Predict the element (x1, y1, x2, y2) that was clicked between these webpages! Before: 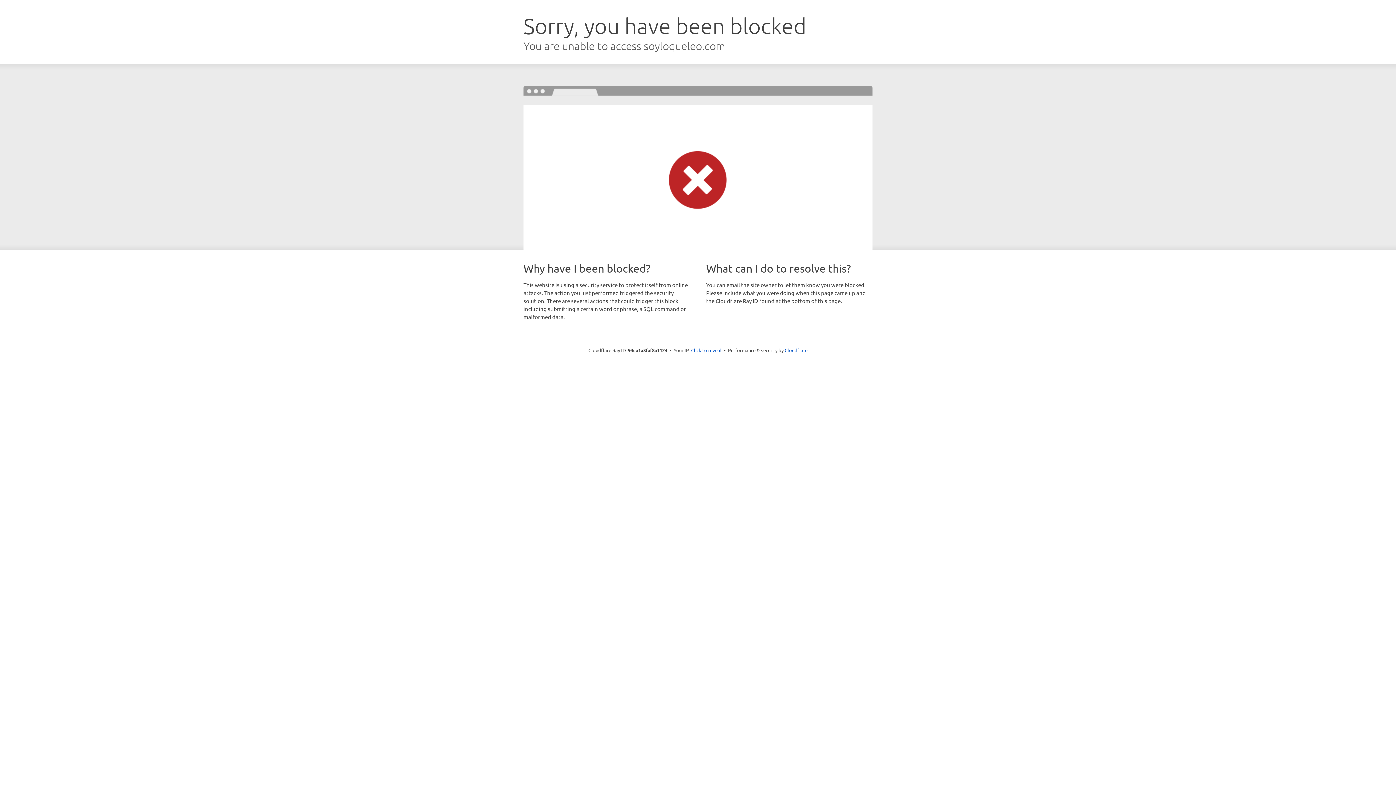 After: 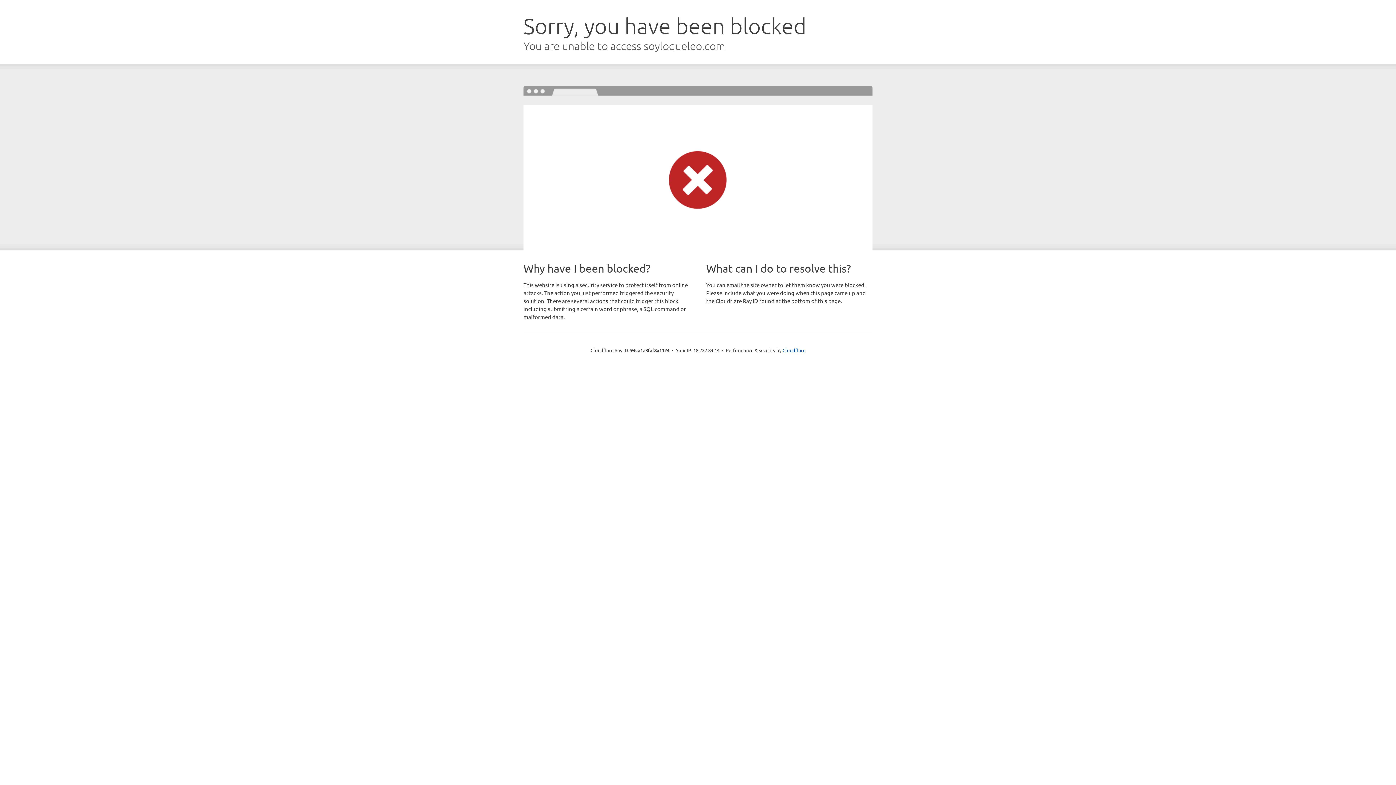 Action: label: Click to reveal bbox: (691, 346, 721, 353)